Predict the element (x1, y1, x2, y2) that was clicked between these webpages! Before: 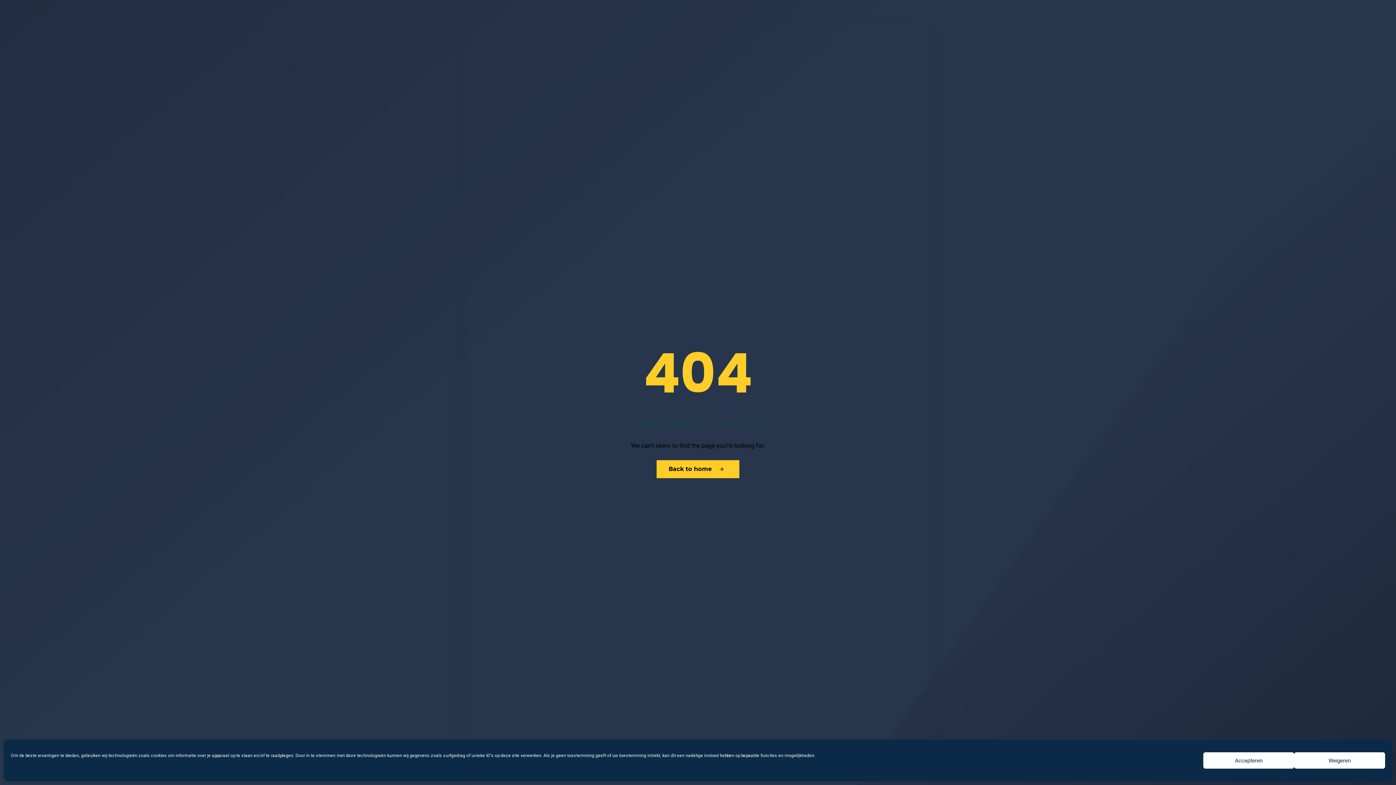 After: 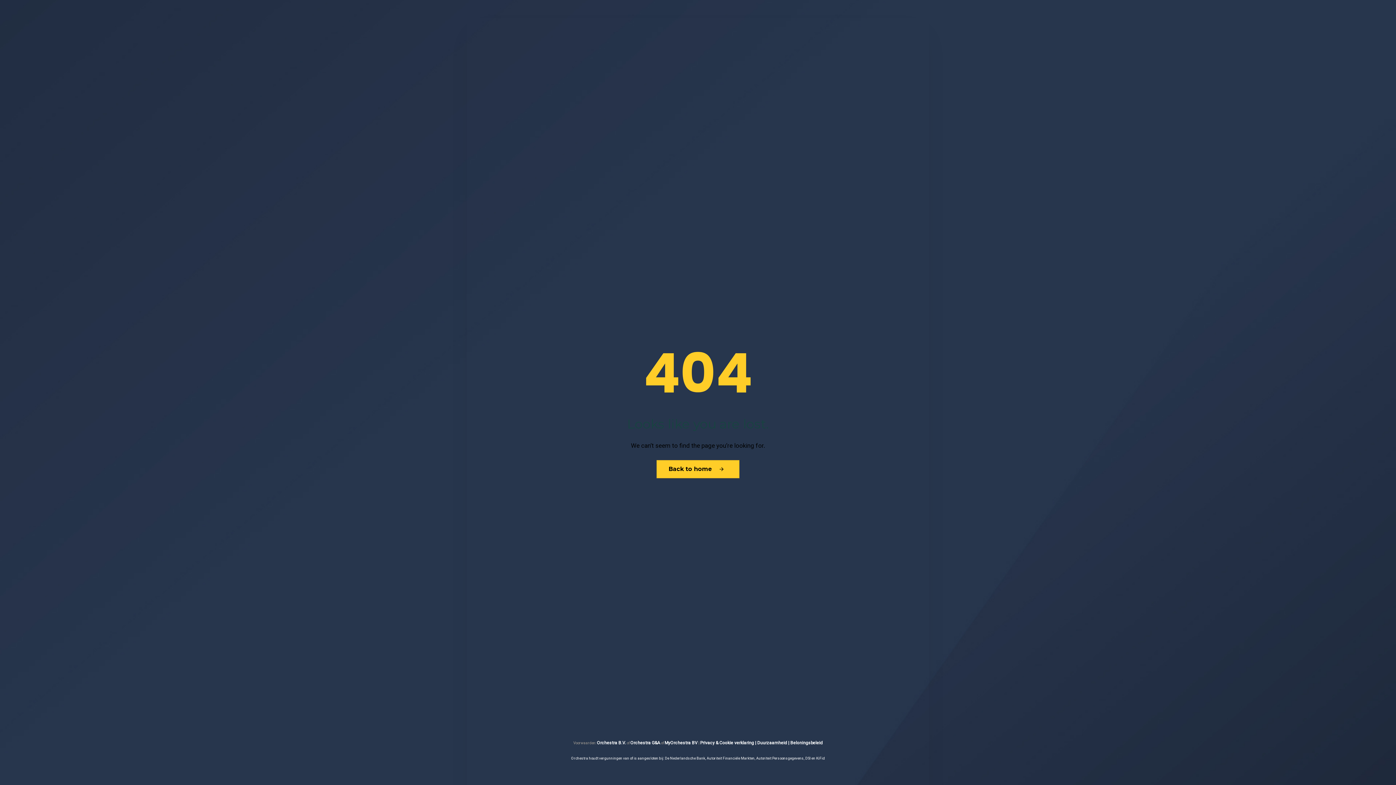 Action: bbox: (1203, 752, 1294, 769) label: Accepteren